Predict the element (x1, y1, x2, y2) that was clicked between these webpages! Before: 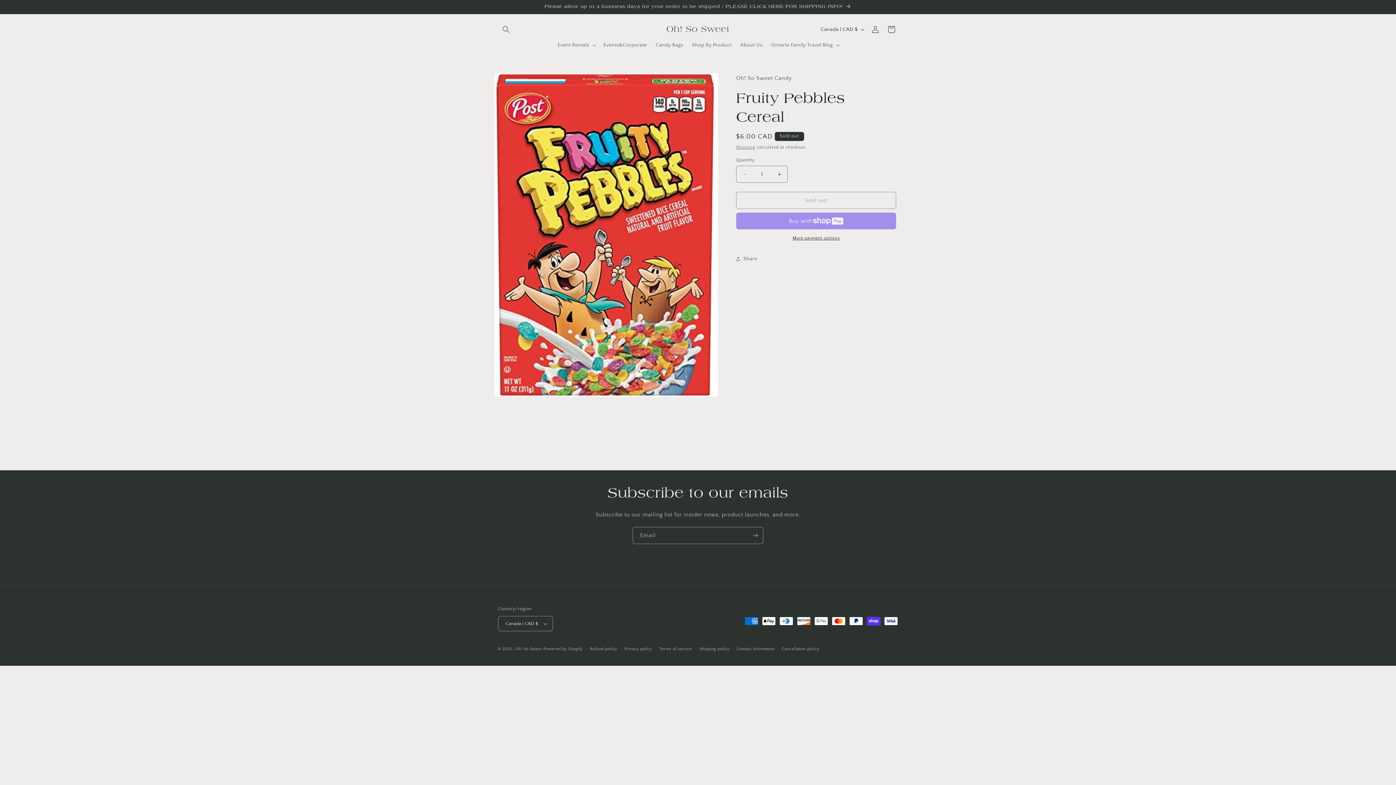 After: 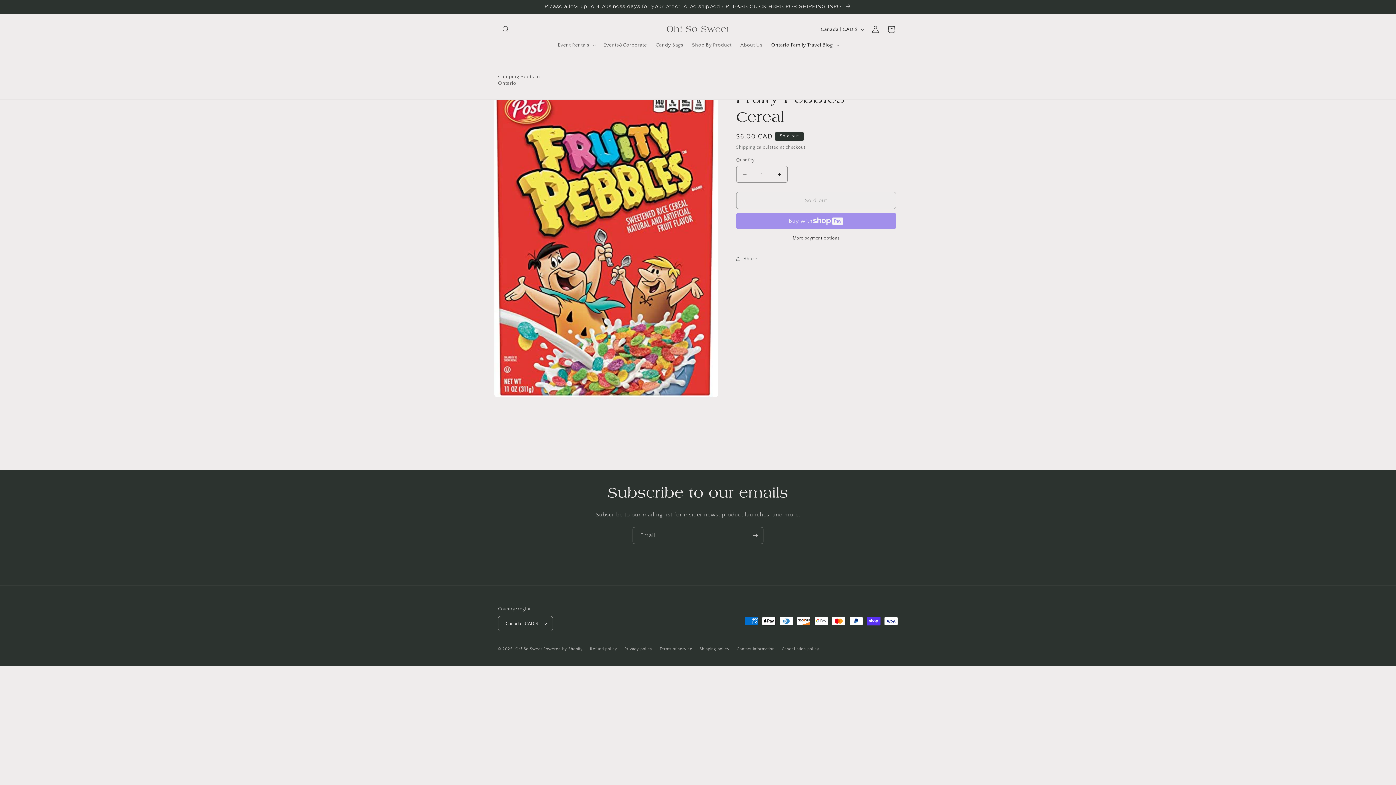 Action: bbox: (767, 37, 842, 52) label: Ontario Family Travel Blog